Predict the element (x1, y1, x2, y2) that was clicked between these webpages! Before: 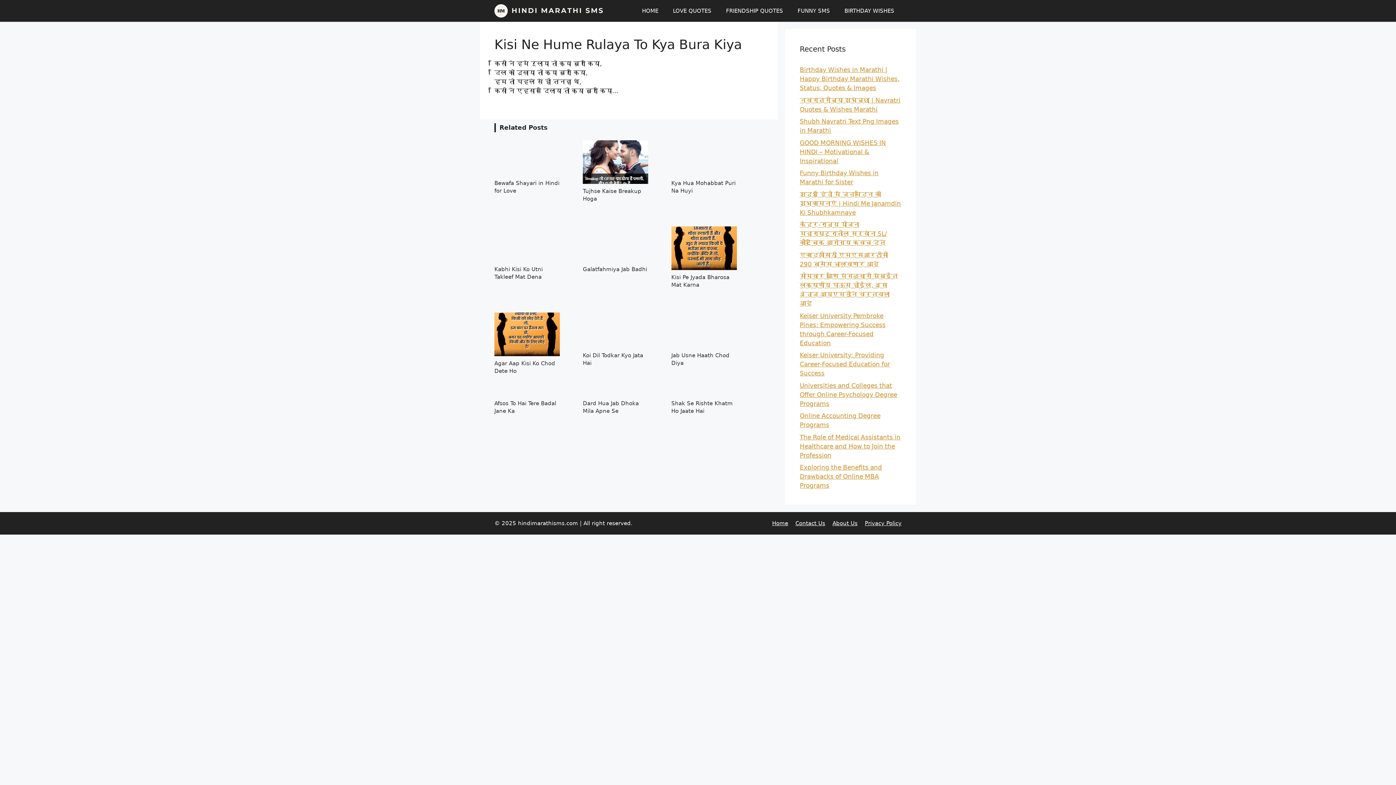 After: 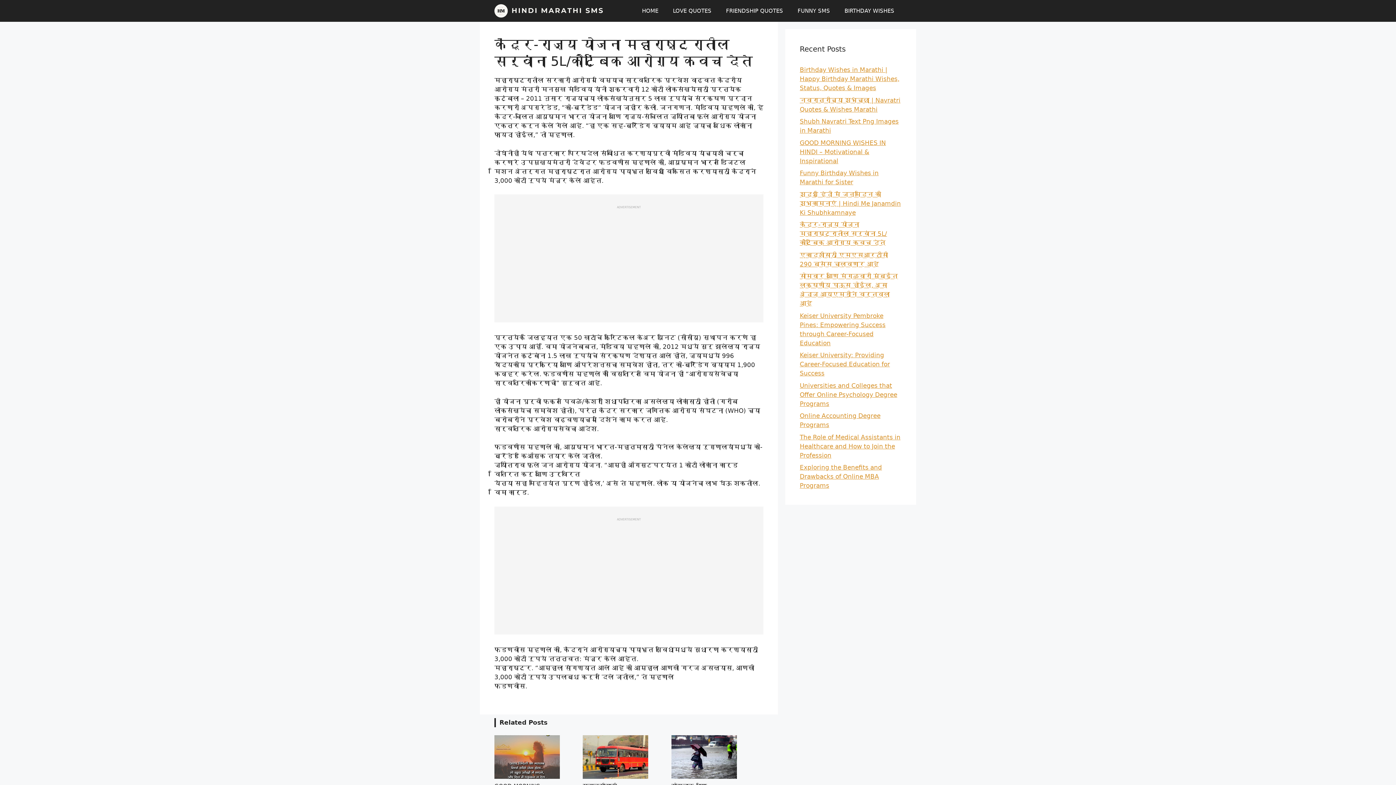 Action: label: केंद्र-राज्य योजना महाराष्ट्रातील सर्वांना 5L/कौटुंबिक आरोग्य कवच देते bbox: (800, 221, 887, 246)